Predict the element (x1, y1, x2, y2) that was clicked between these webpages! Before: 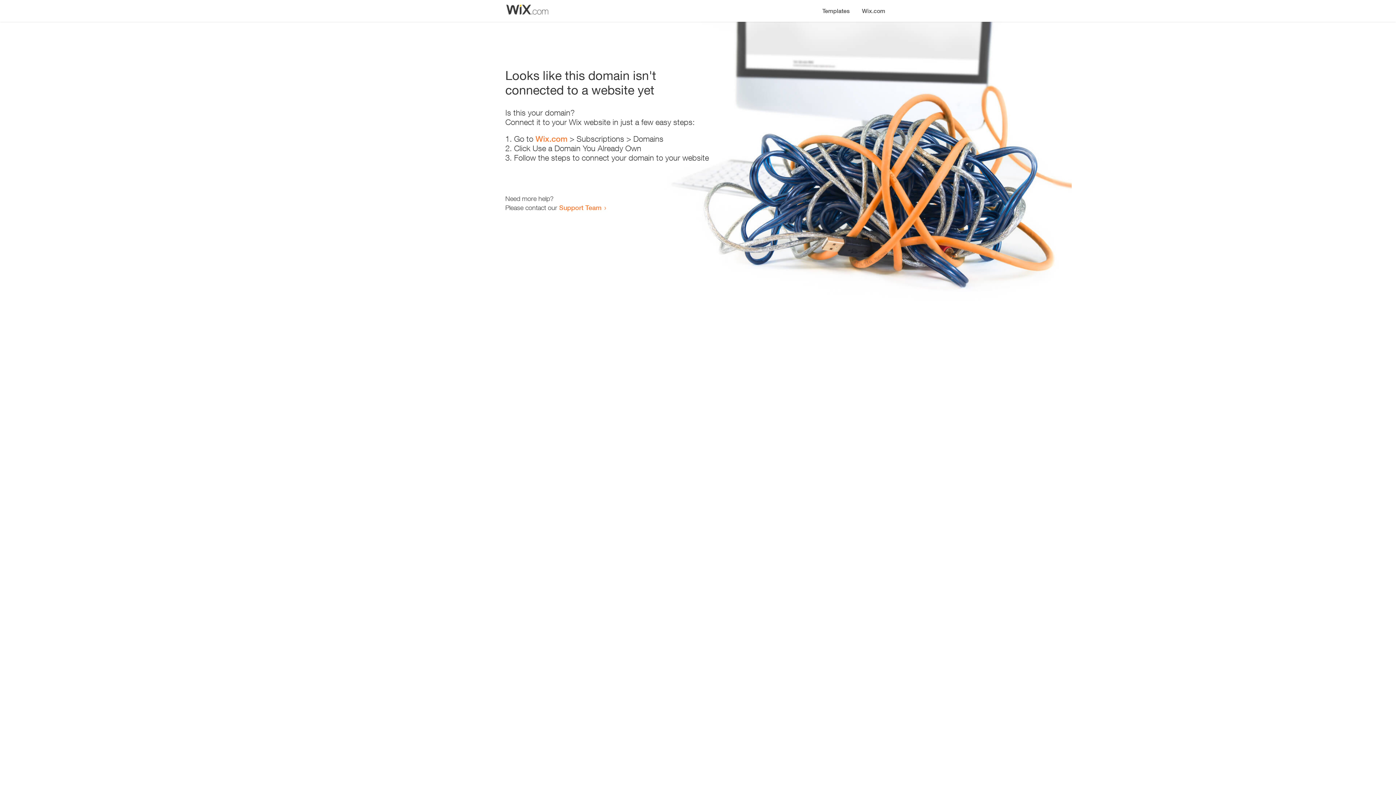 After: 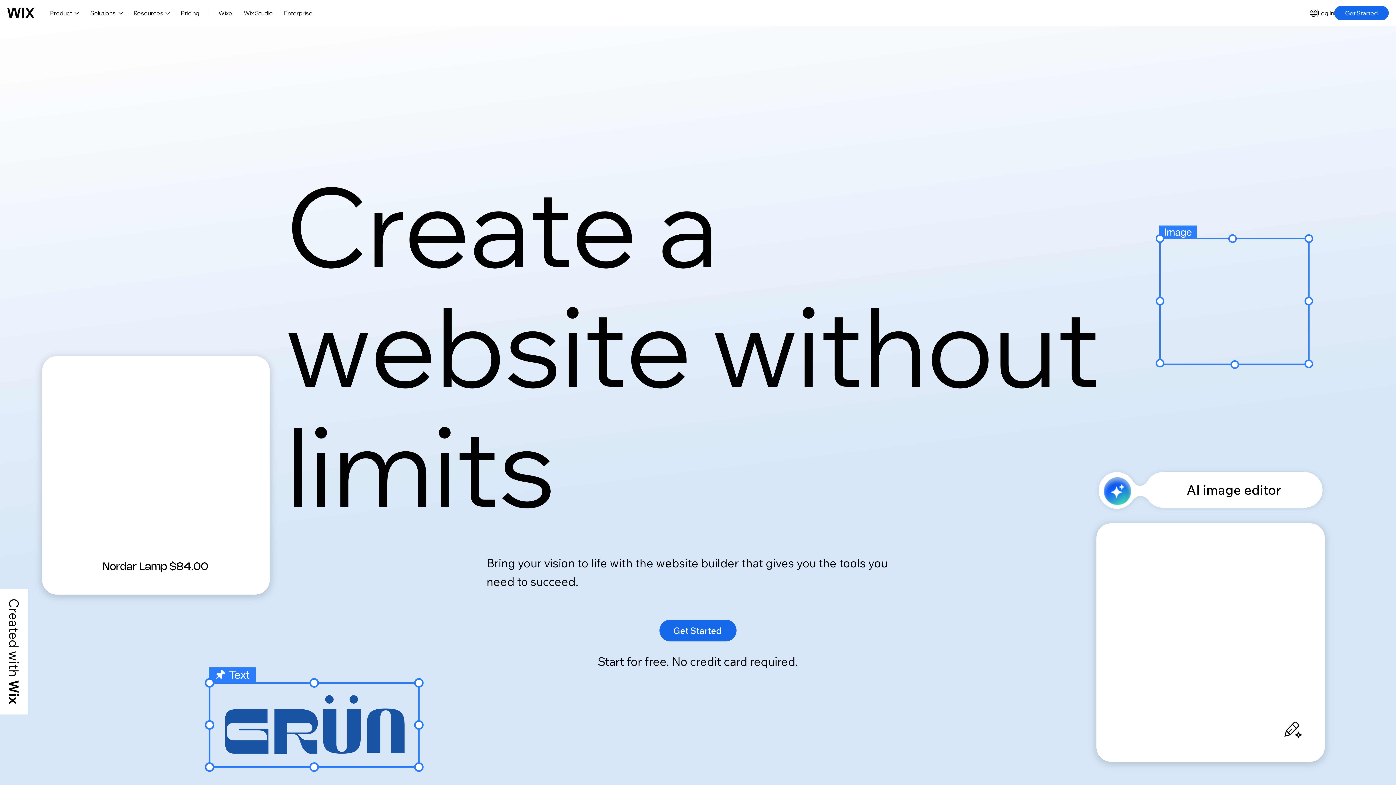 Action: label: Wix.com bbox: (535, 134, 567, 143)